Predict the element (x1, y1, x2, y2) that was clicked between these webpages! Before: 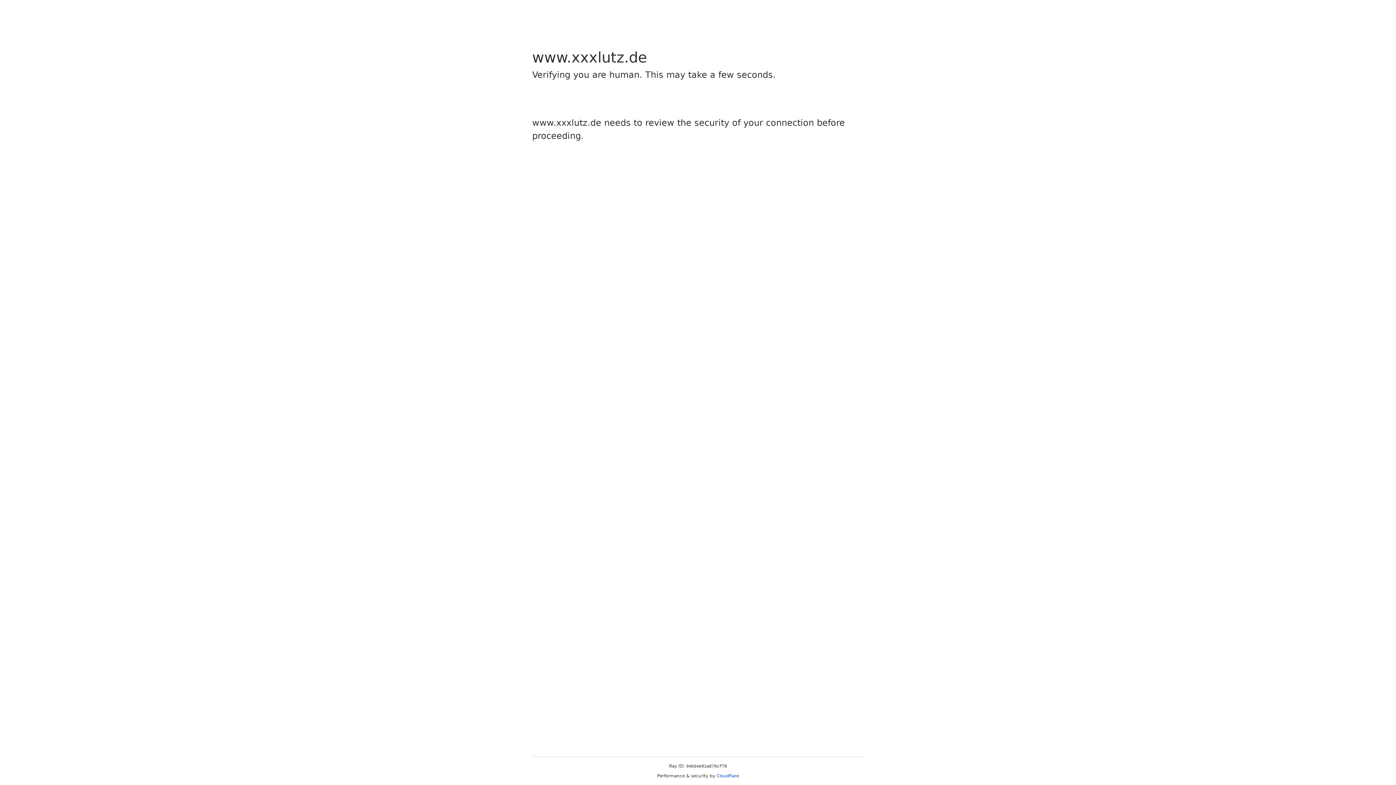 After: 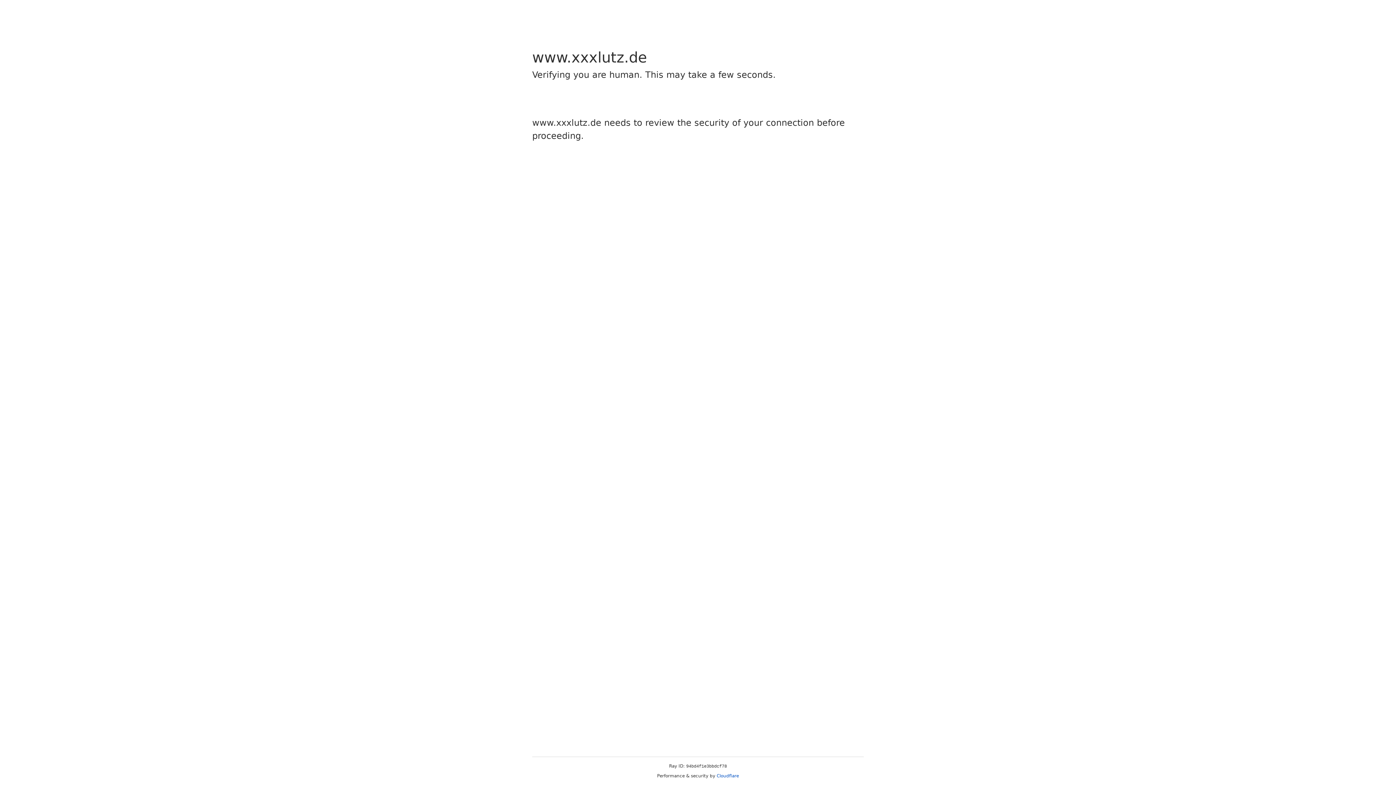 Action: label: Cloudflare bbox: (716, 773, 739, 778)